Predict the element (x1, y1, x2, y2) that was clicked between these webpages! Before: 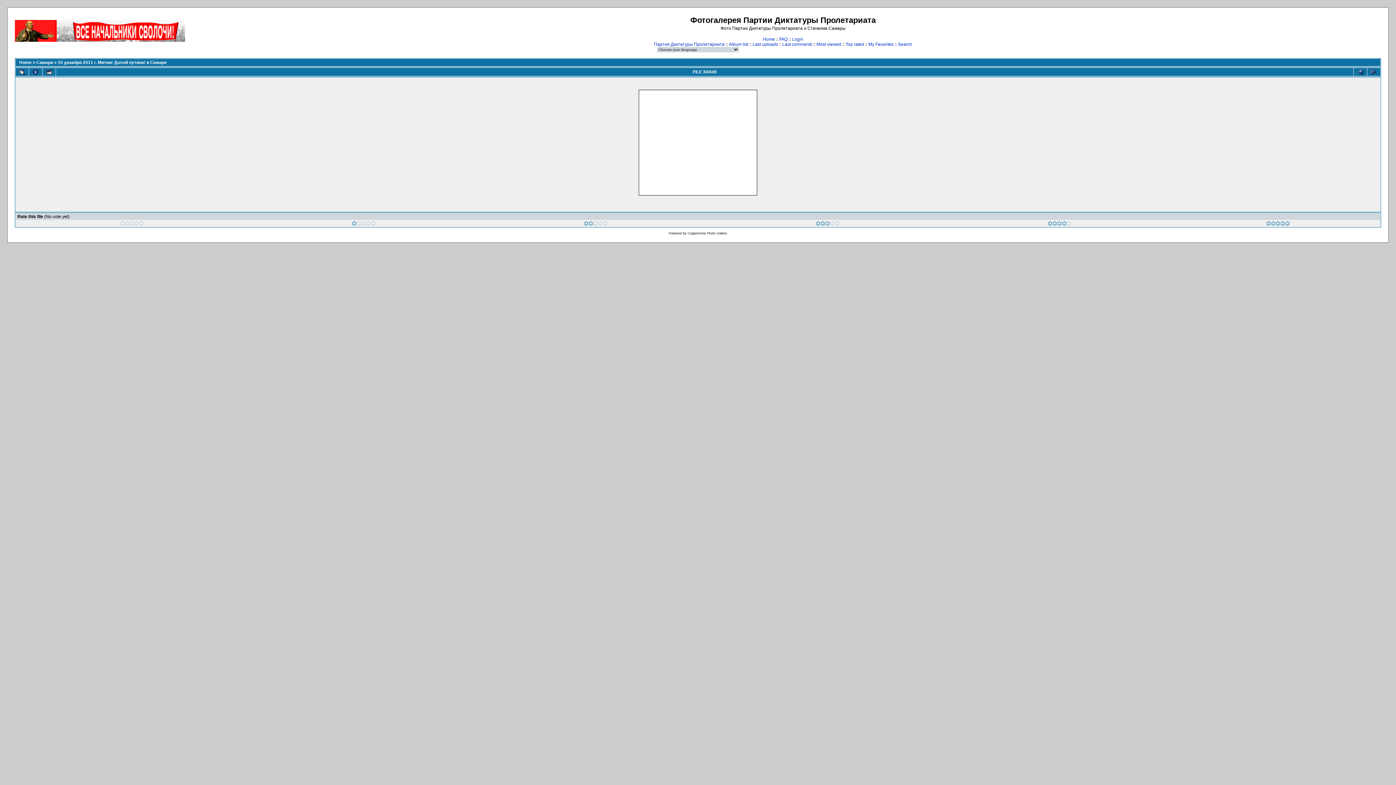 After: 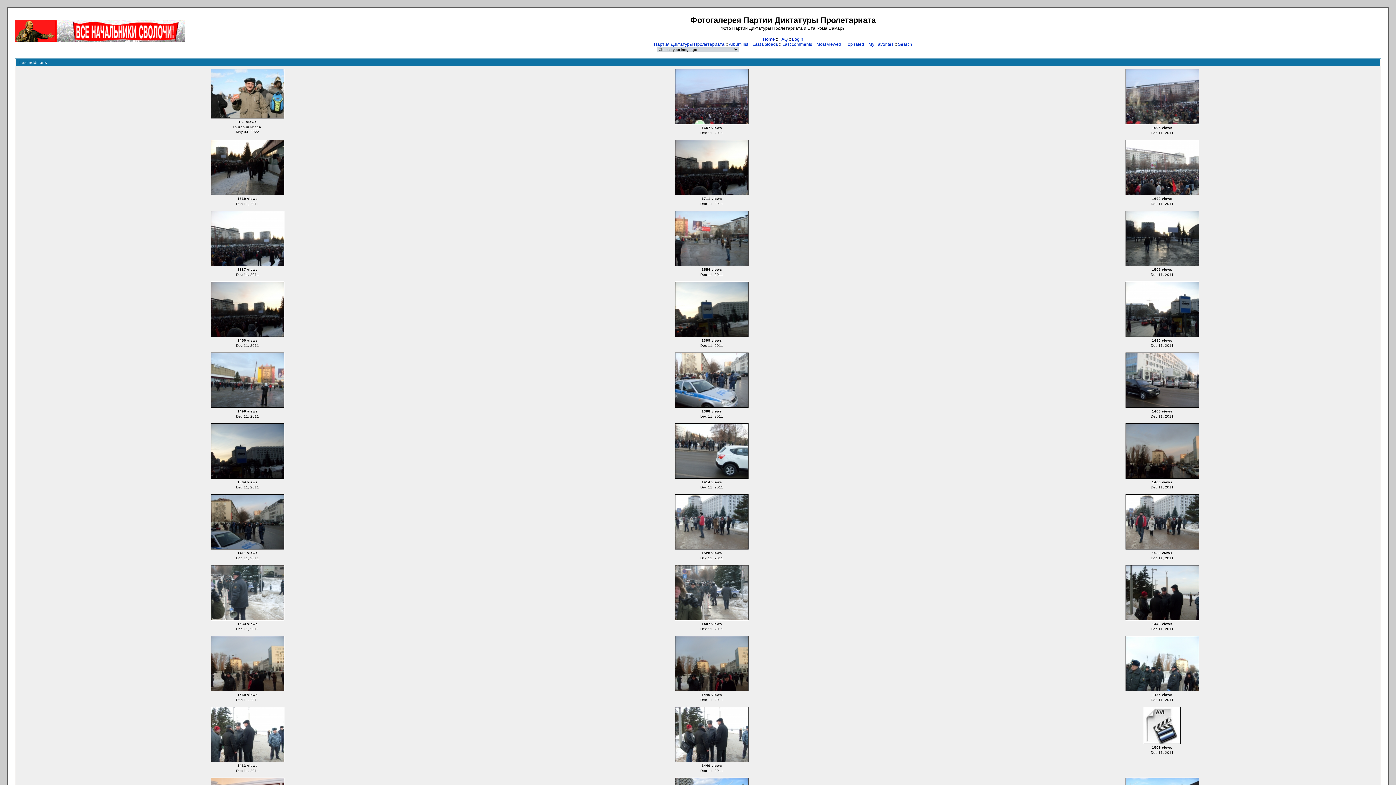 Action: bbox: (752, 41, 778, 46) label: Last uploads